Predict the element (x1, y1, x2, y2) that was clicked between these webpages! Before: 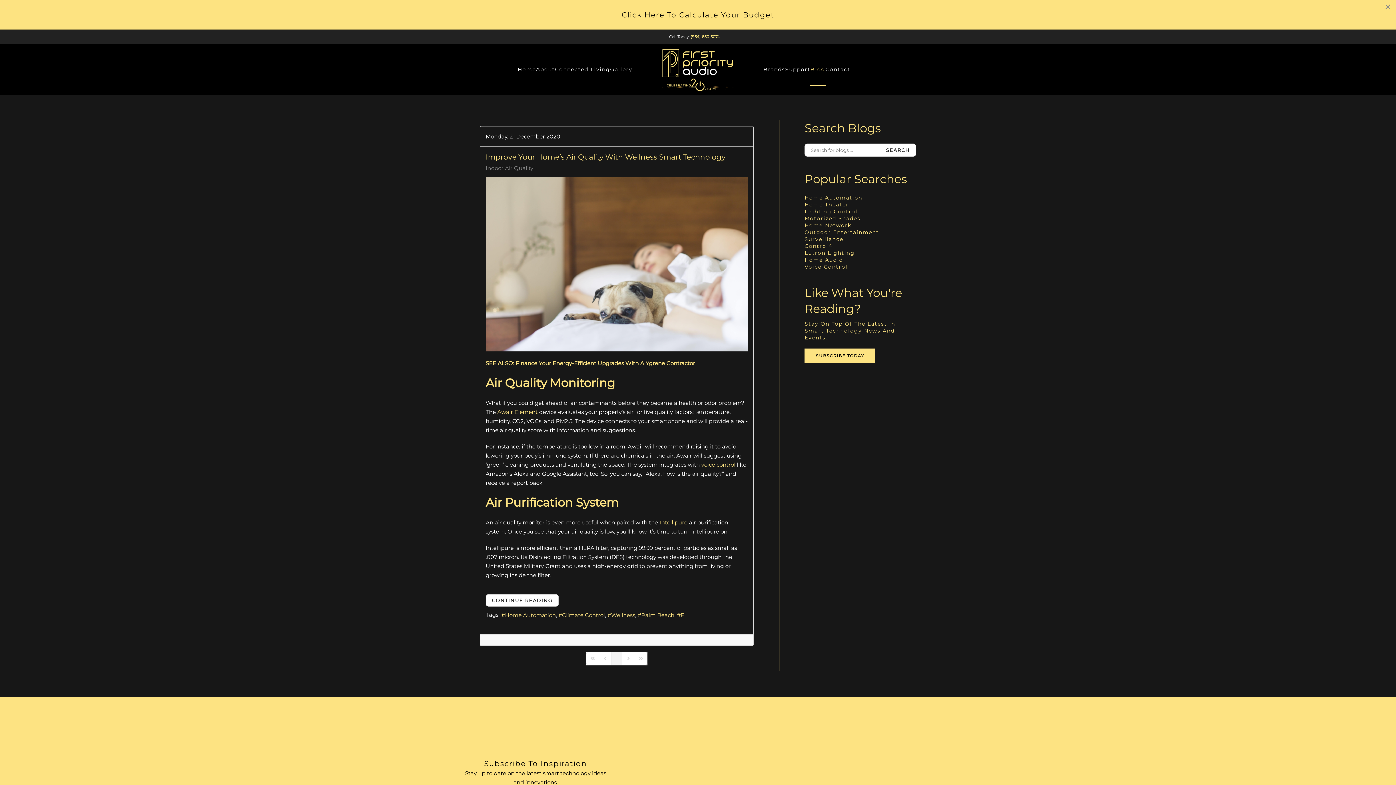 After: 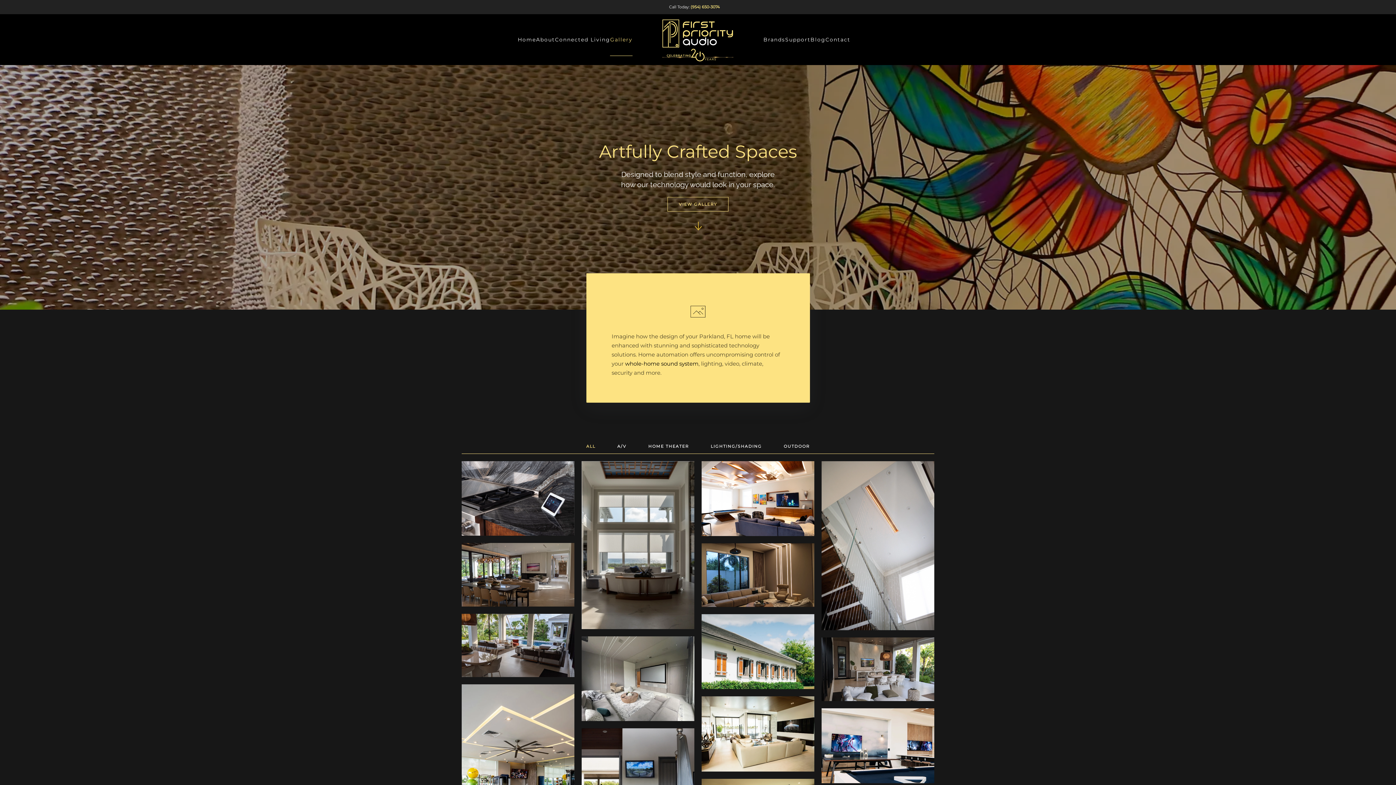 Action: label: Gallery bbox: (610, 44, 632, 94)